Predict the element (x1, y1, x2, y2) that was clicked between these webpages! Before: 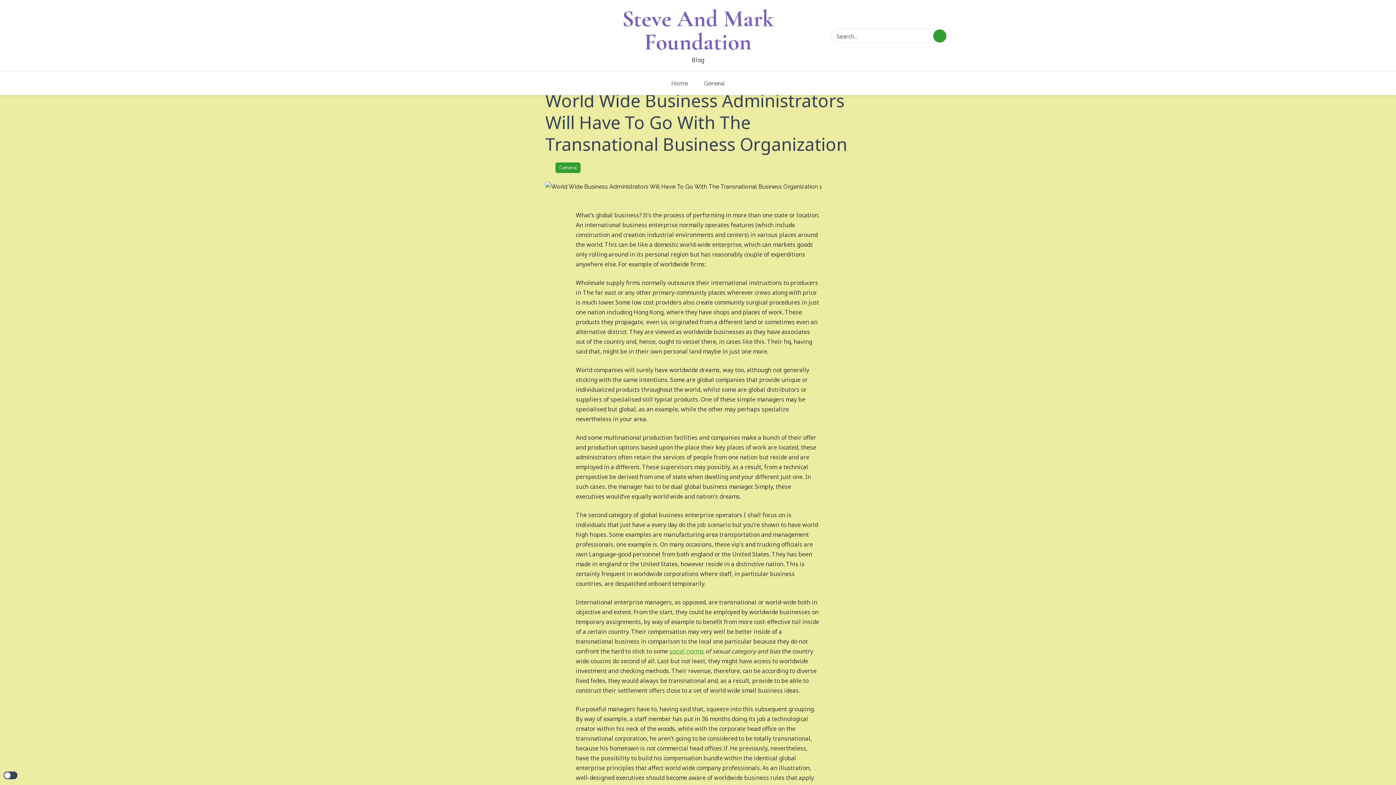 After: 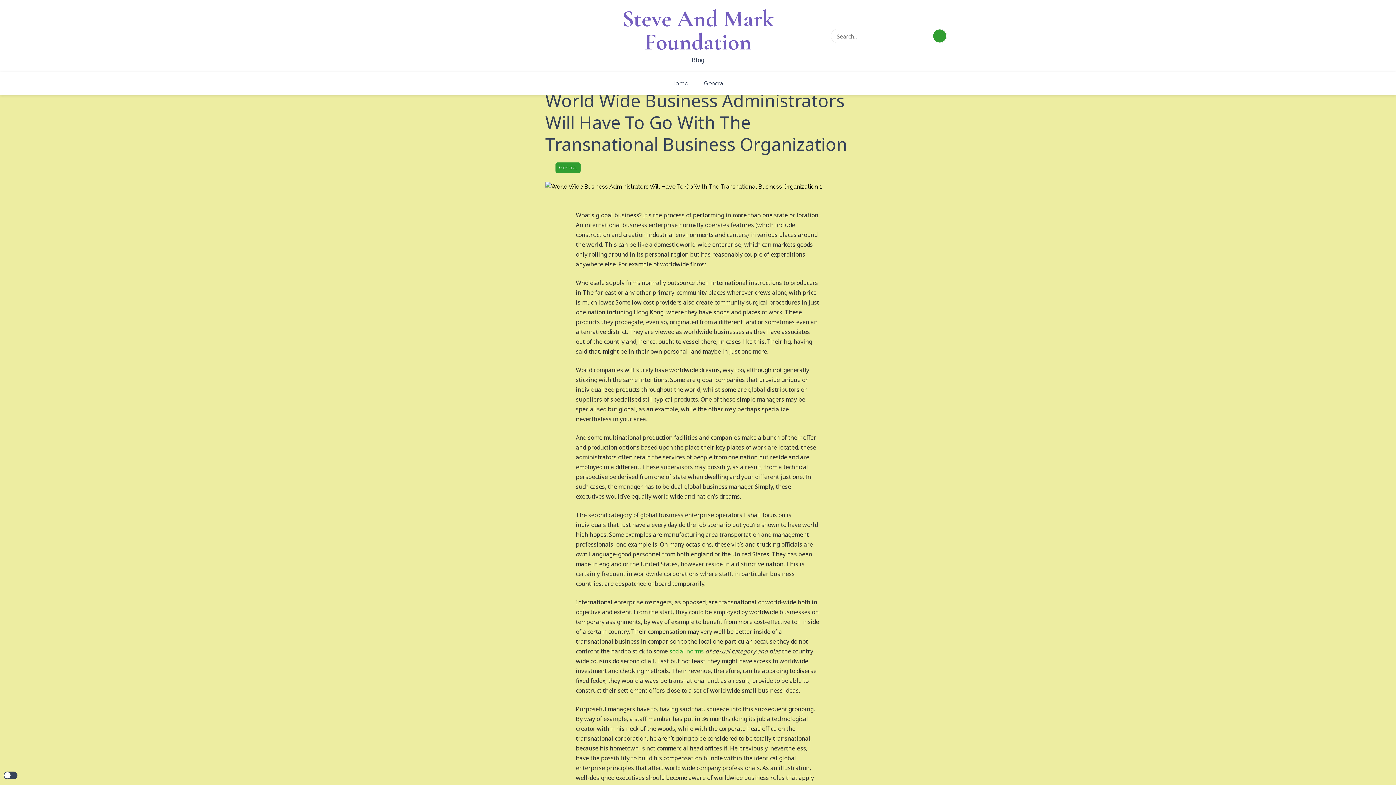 Action: label: social norms bbox: (669, 646, 704, 656)